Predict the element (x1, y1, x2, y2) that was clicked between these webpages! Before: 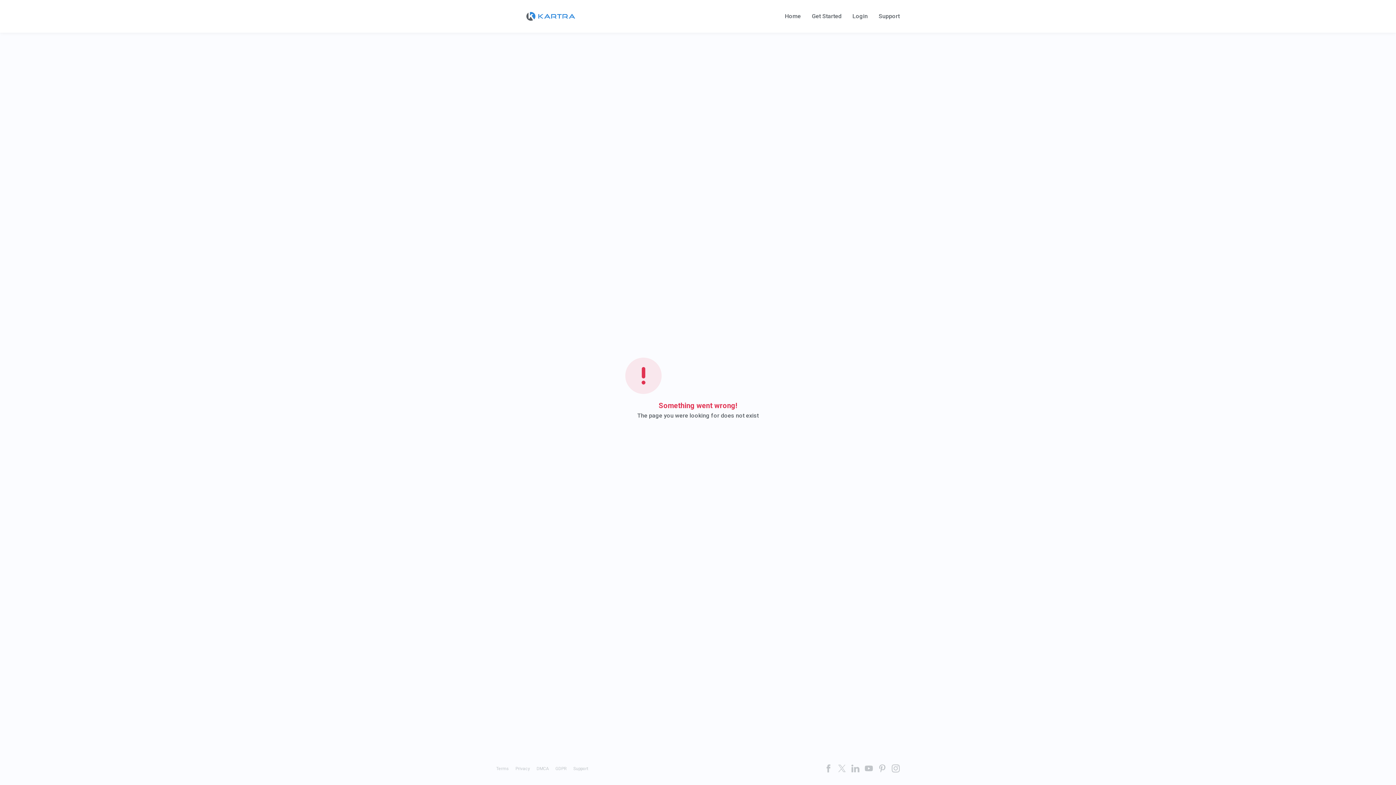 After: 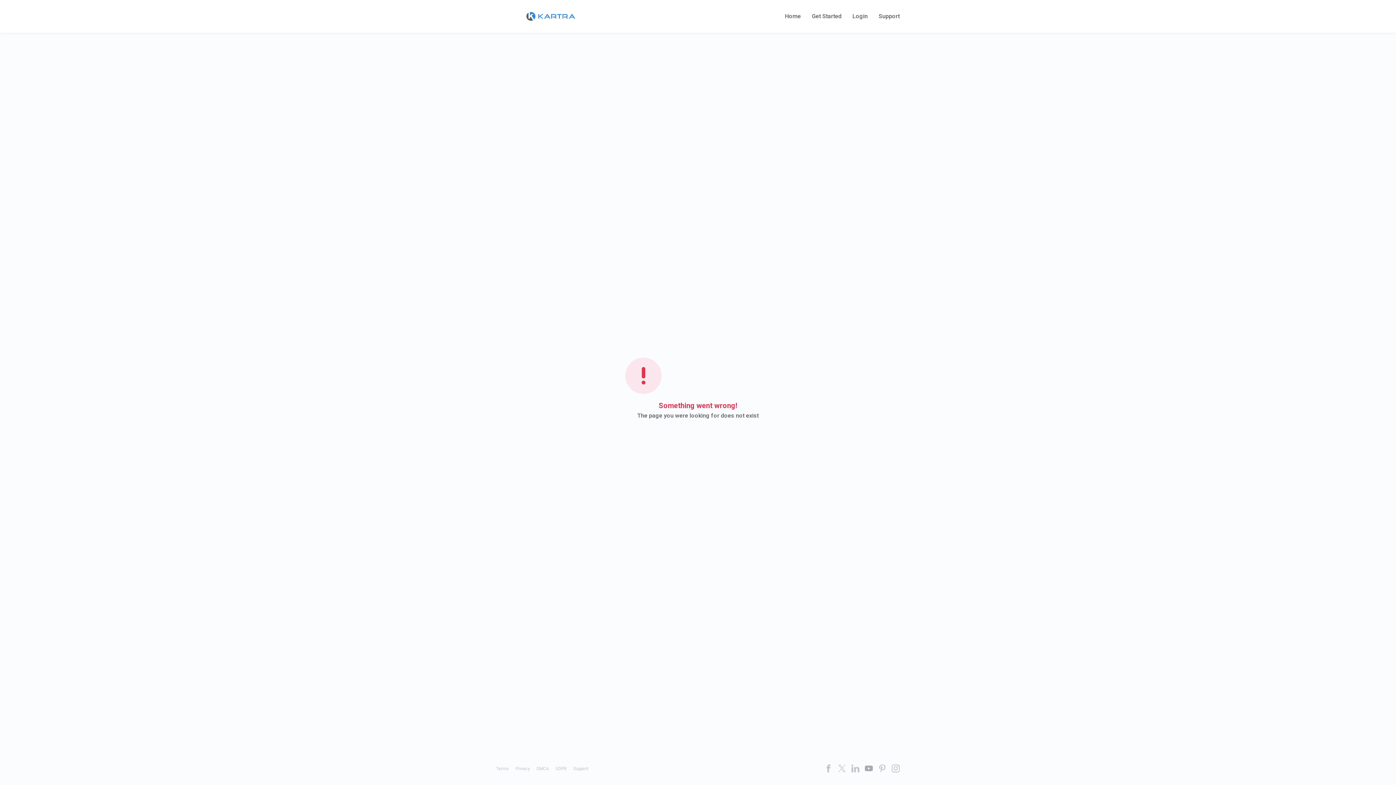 Action: bbox: (865, 764, 873, 772)